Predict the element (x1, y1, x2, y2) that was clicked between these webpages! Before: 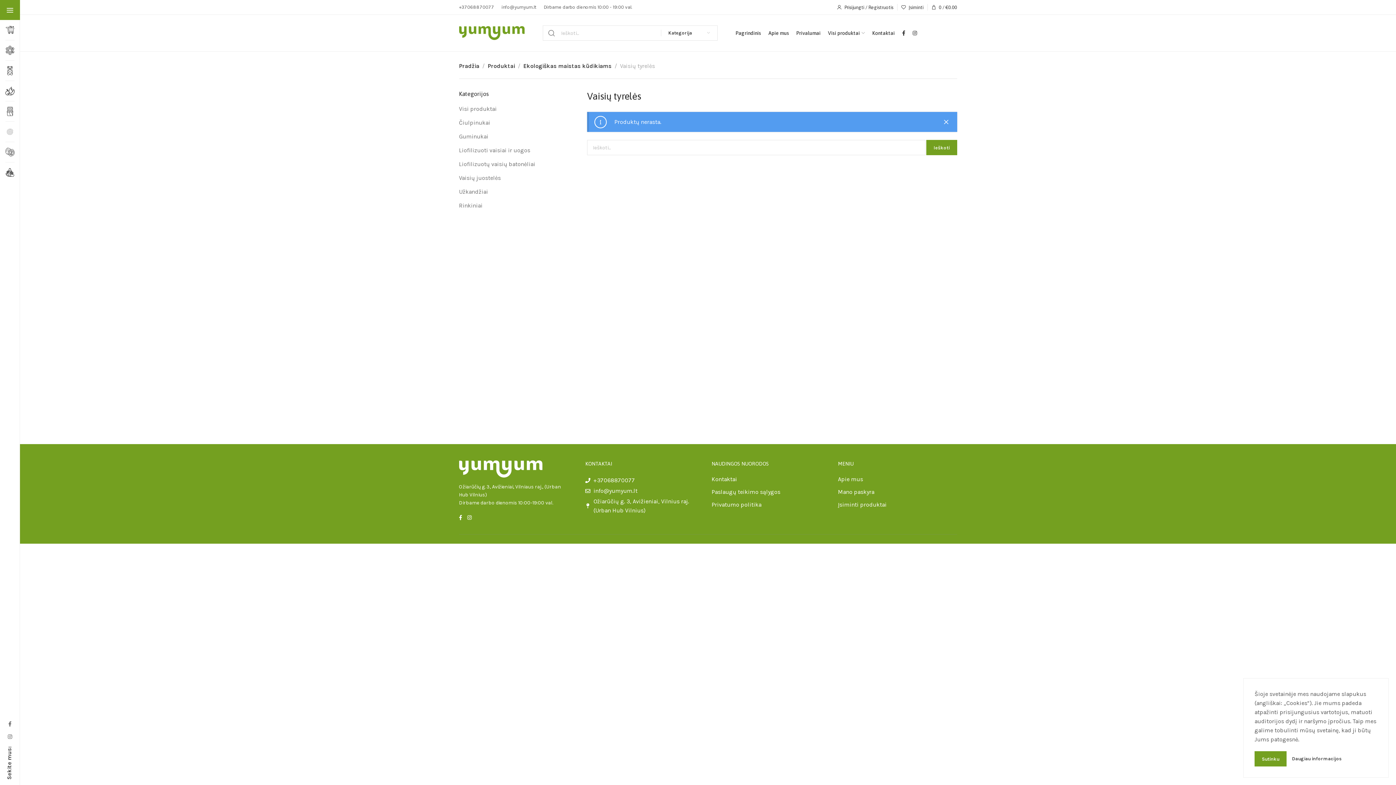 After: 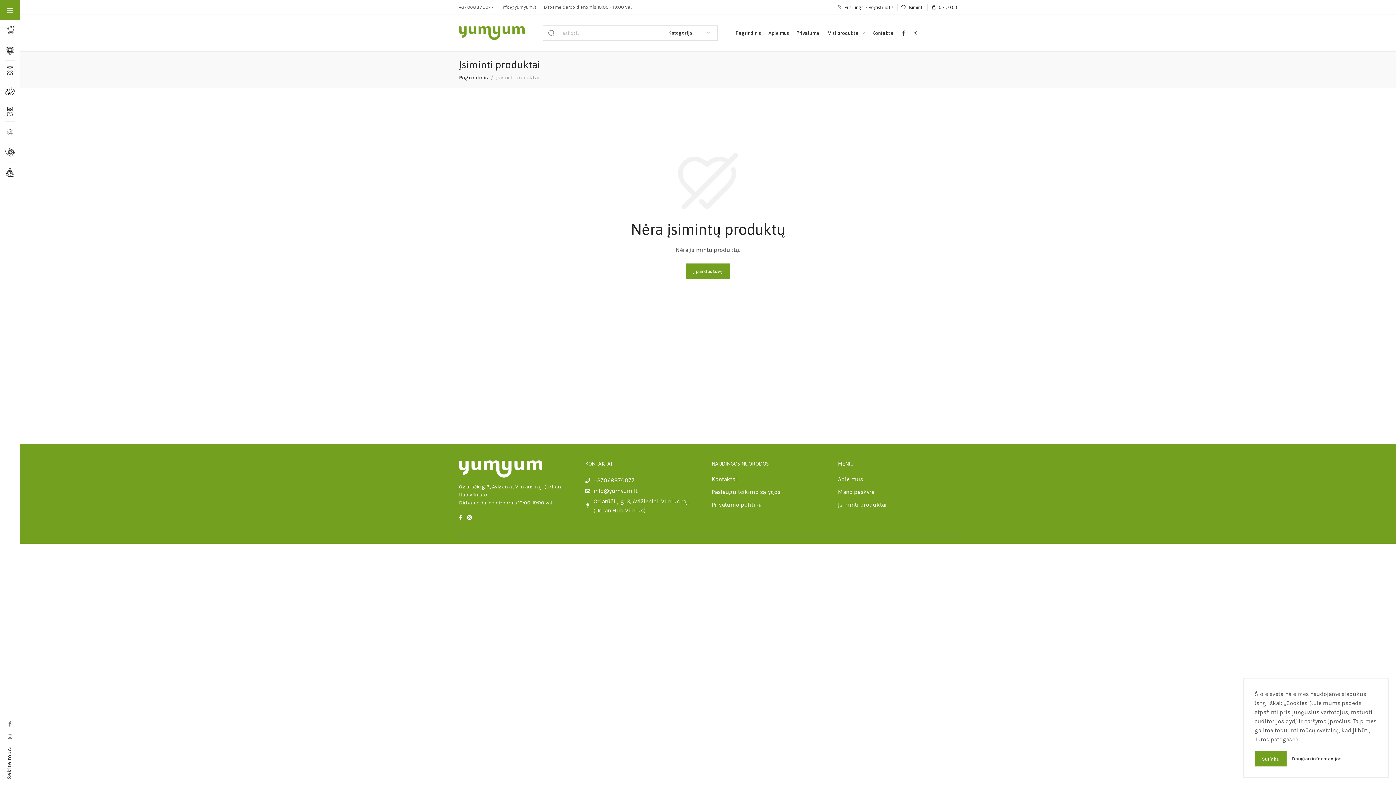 Action: bbox: (897, 0, 927, 14) label: Įsiminti